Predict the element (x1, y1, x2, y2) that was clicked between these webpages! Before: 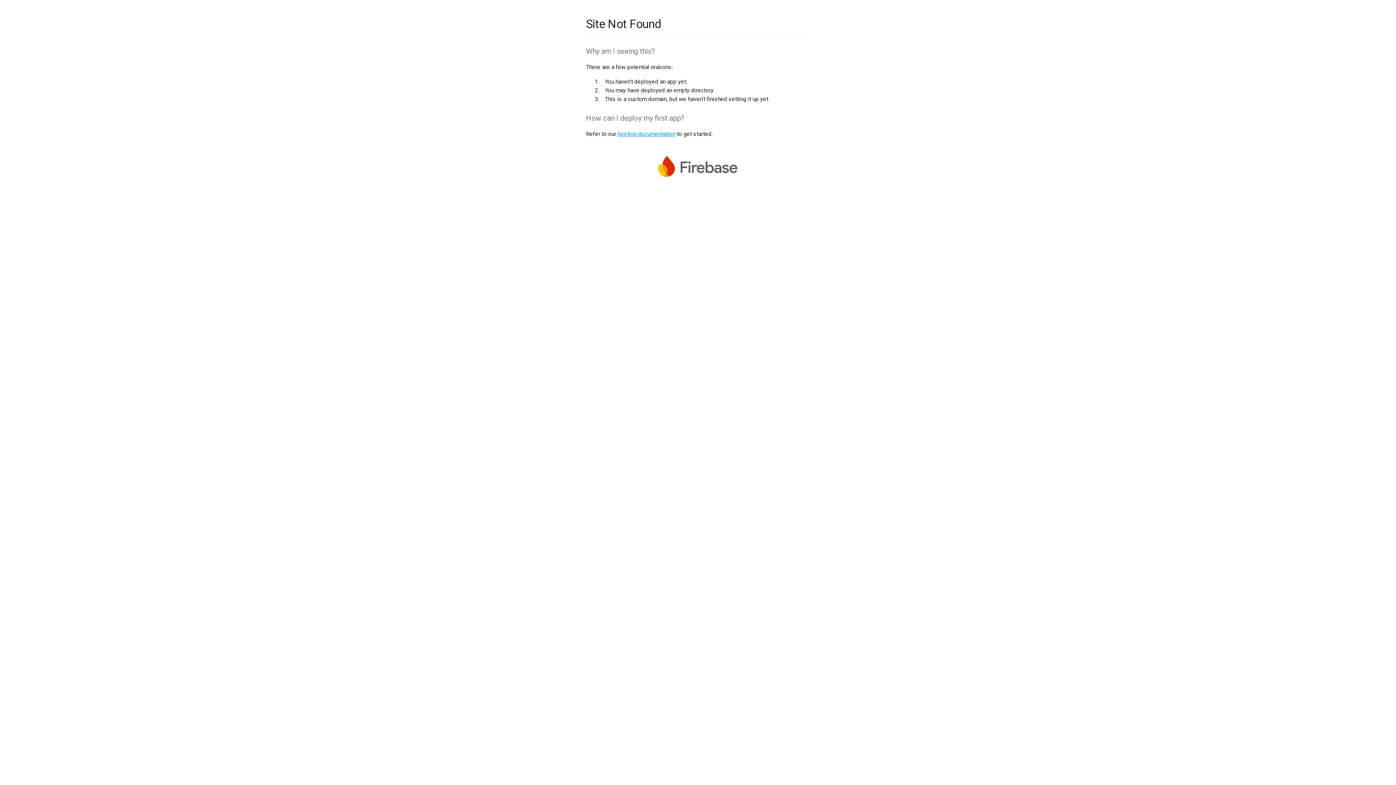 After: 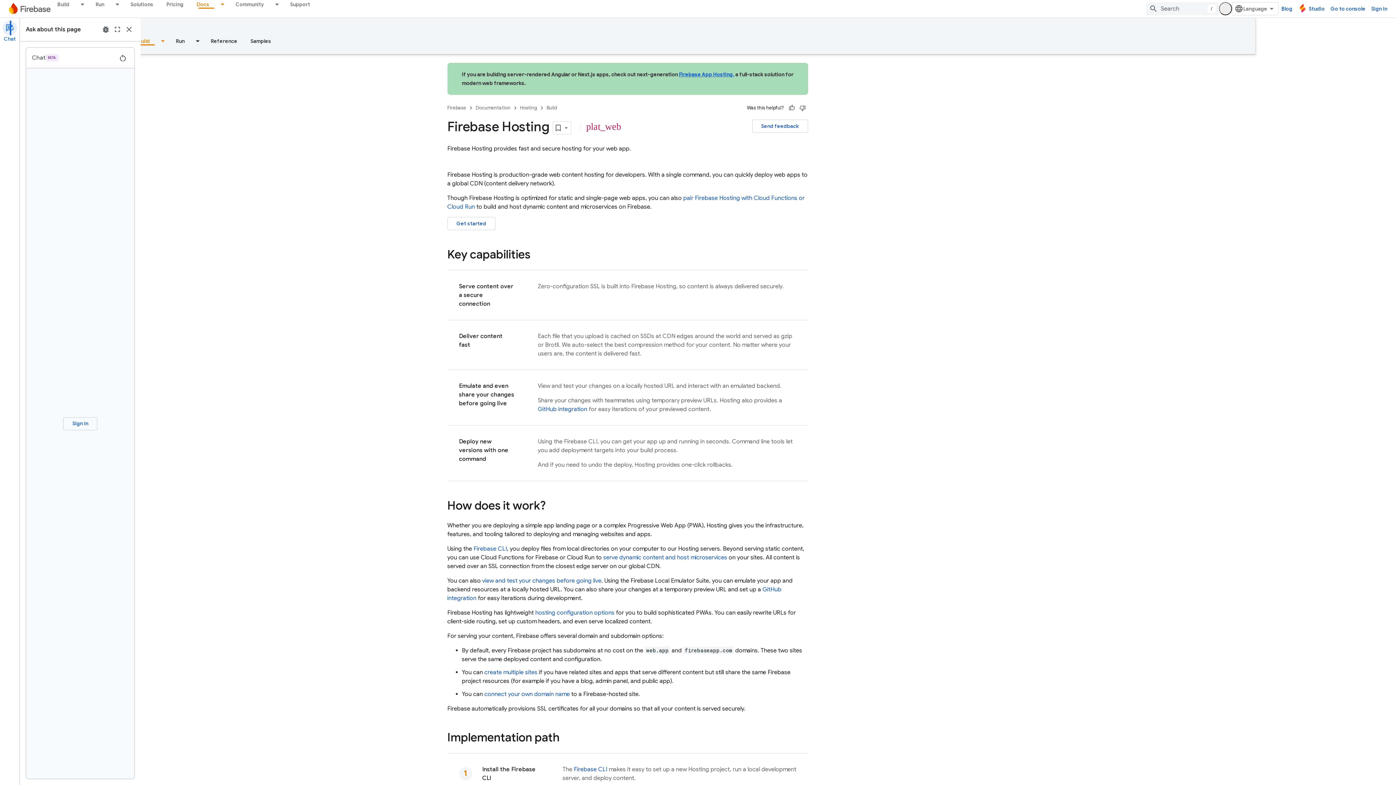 Action: bbox: (617, 130, 675, 137) label: hosting documentation